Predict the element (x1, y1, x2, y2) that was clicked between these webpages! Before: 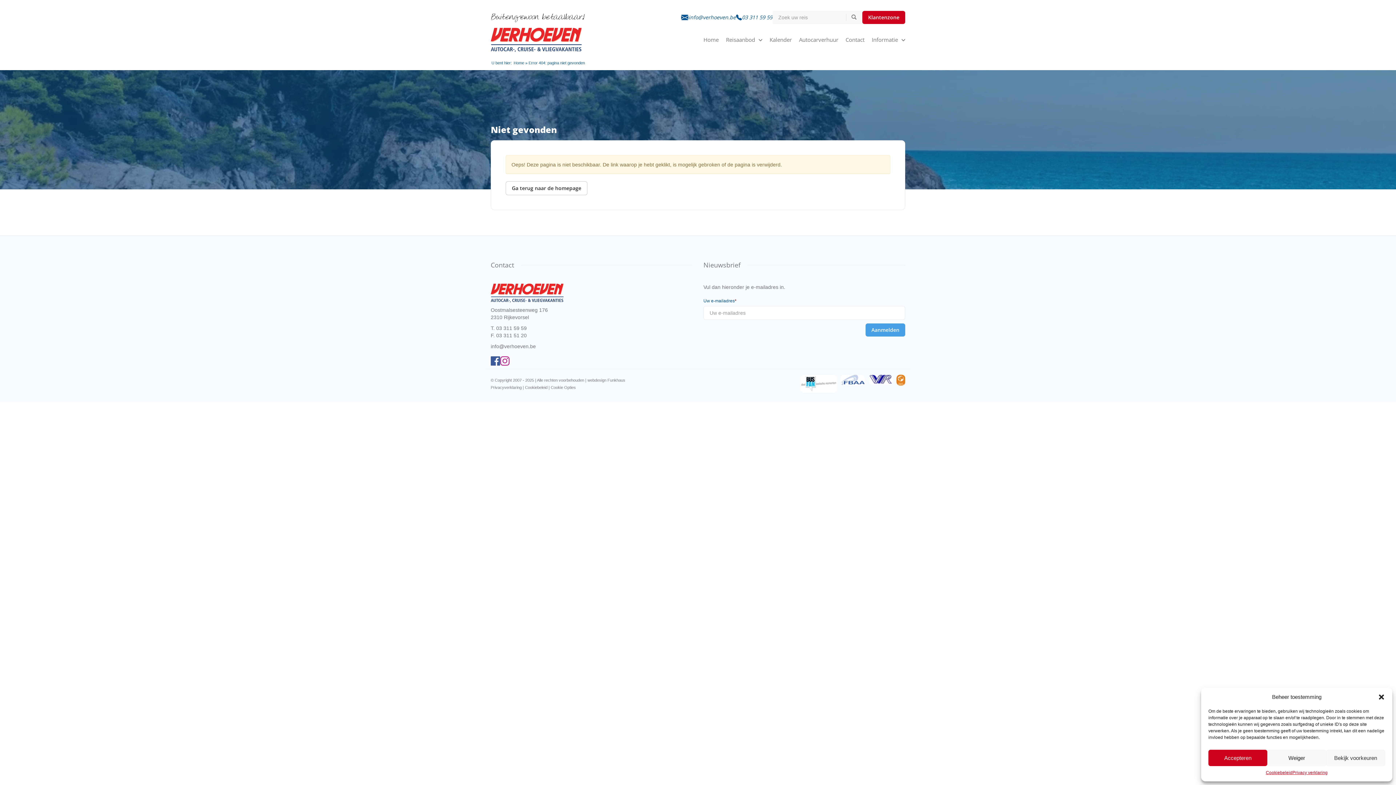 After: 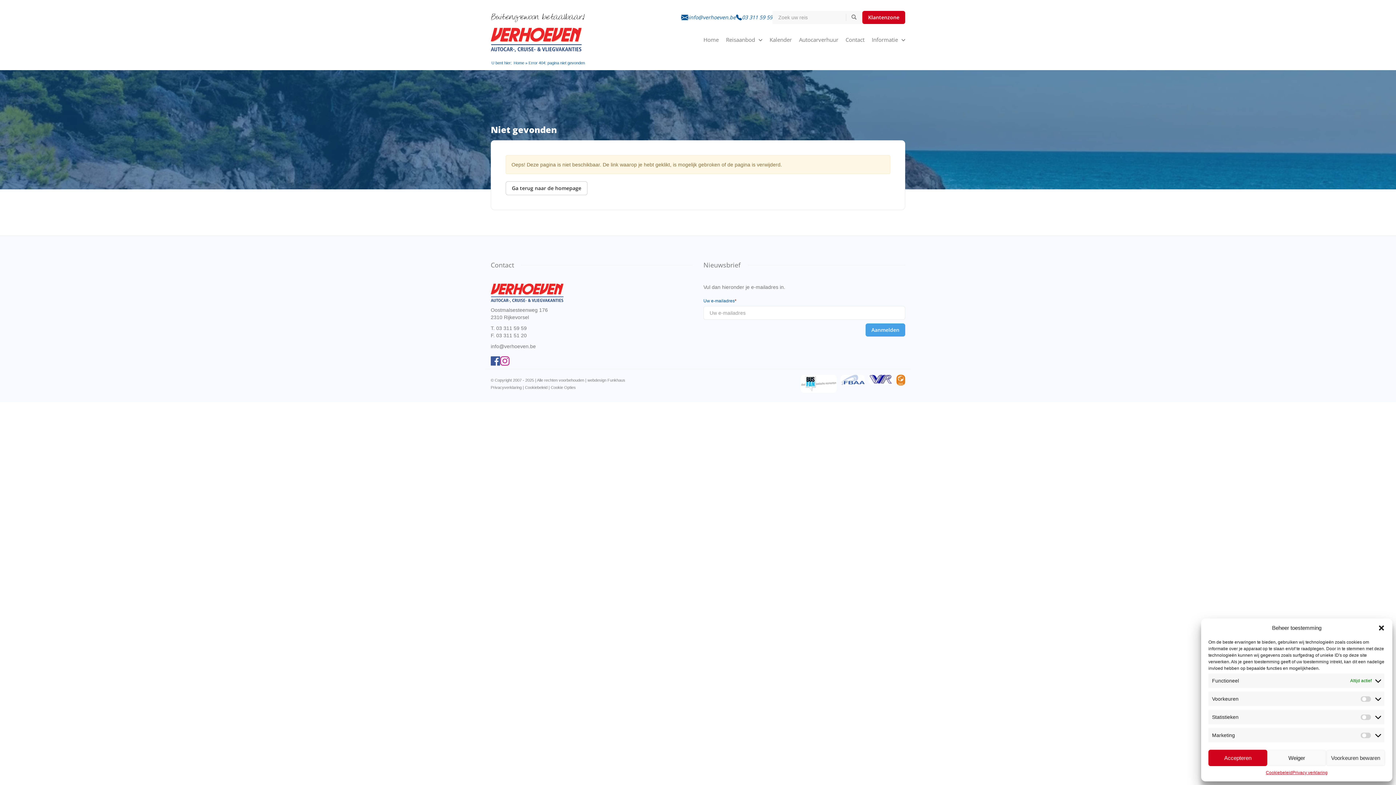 Action: bbox: (1326, 750, 1385, 766) label: Bekijk voorkeuren